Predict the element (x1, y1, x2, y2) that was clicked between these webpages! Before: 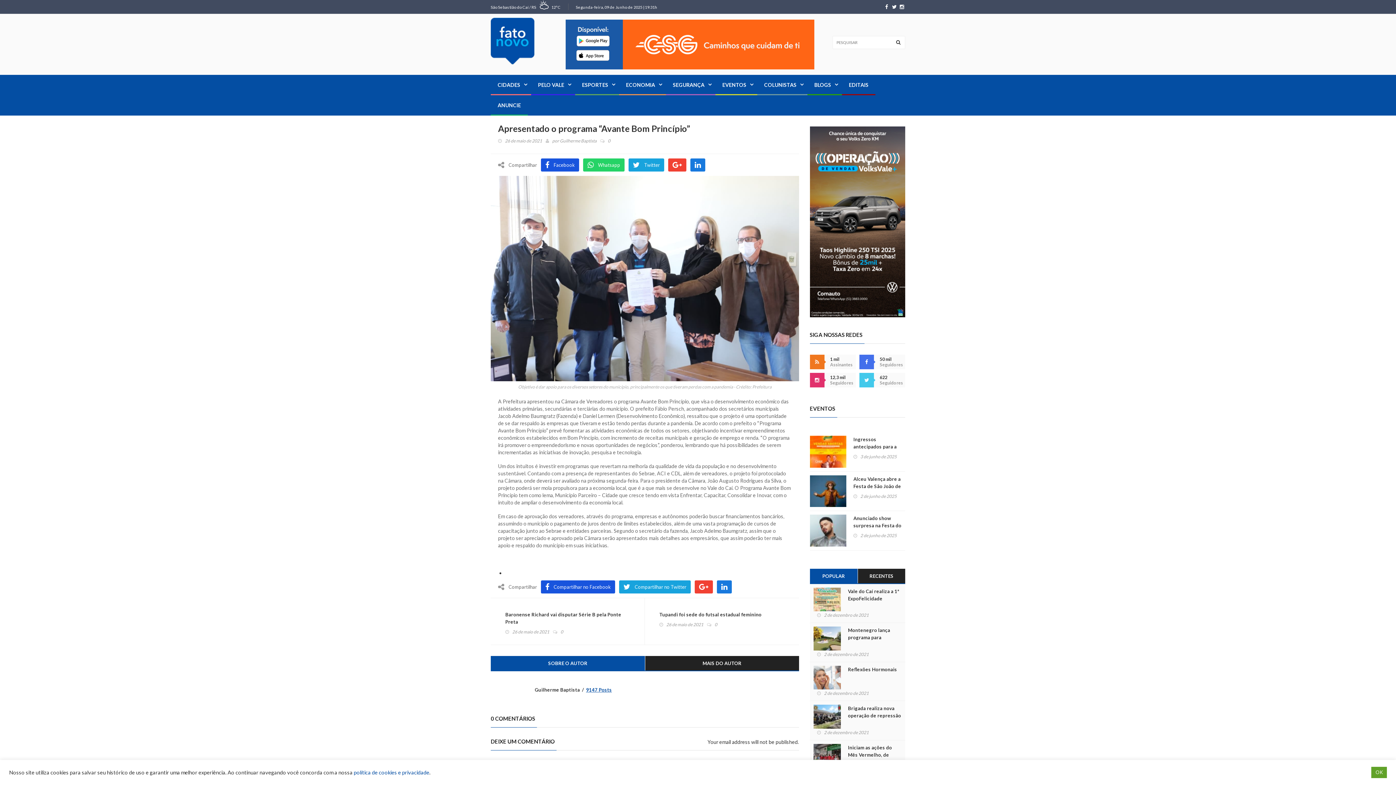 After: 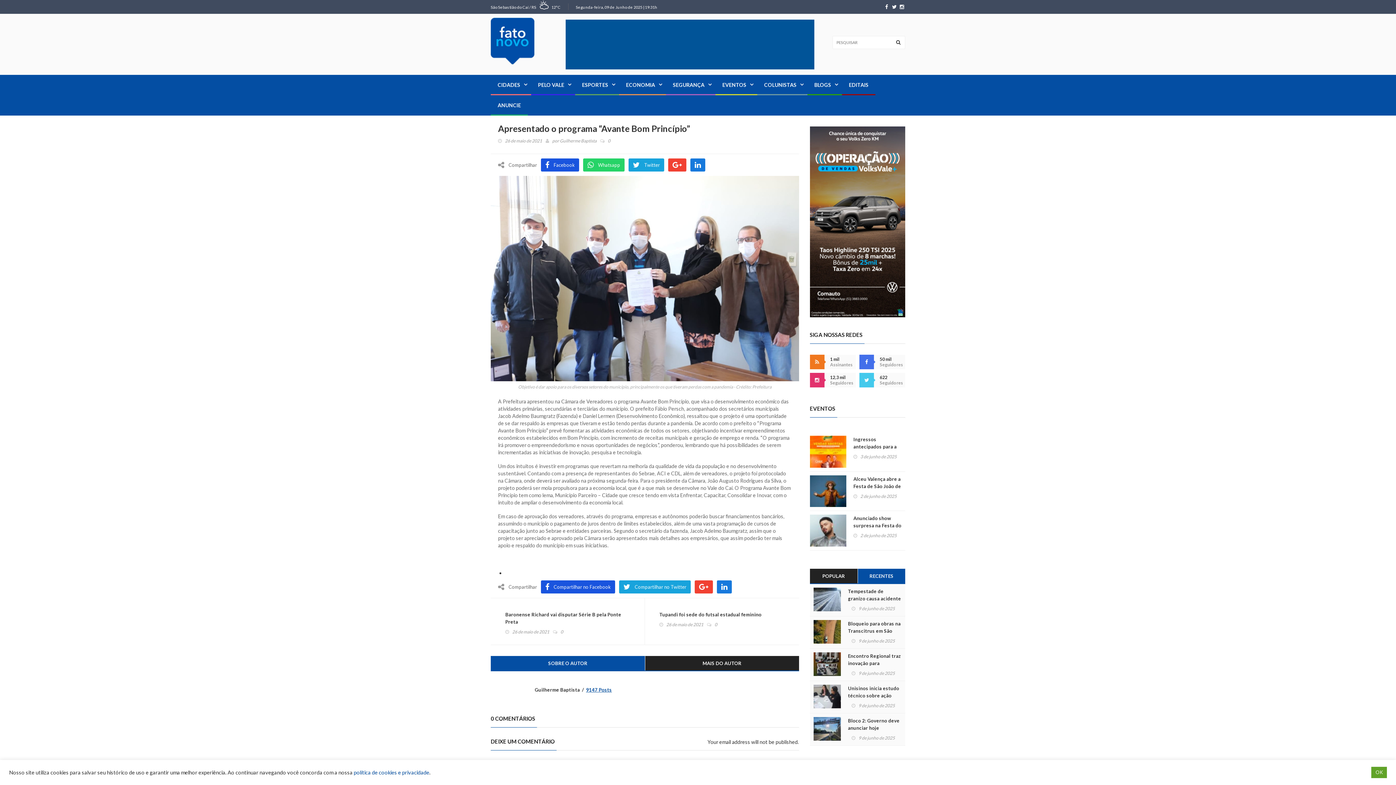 Action: label: RECENTES bbox: (858, 568, 905, 583)